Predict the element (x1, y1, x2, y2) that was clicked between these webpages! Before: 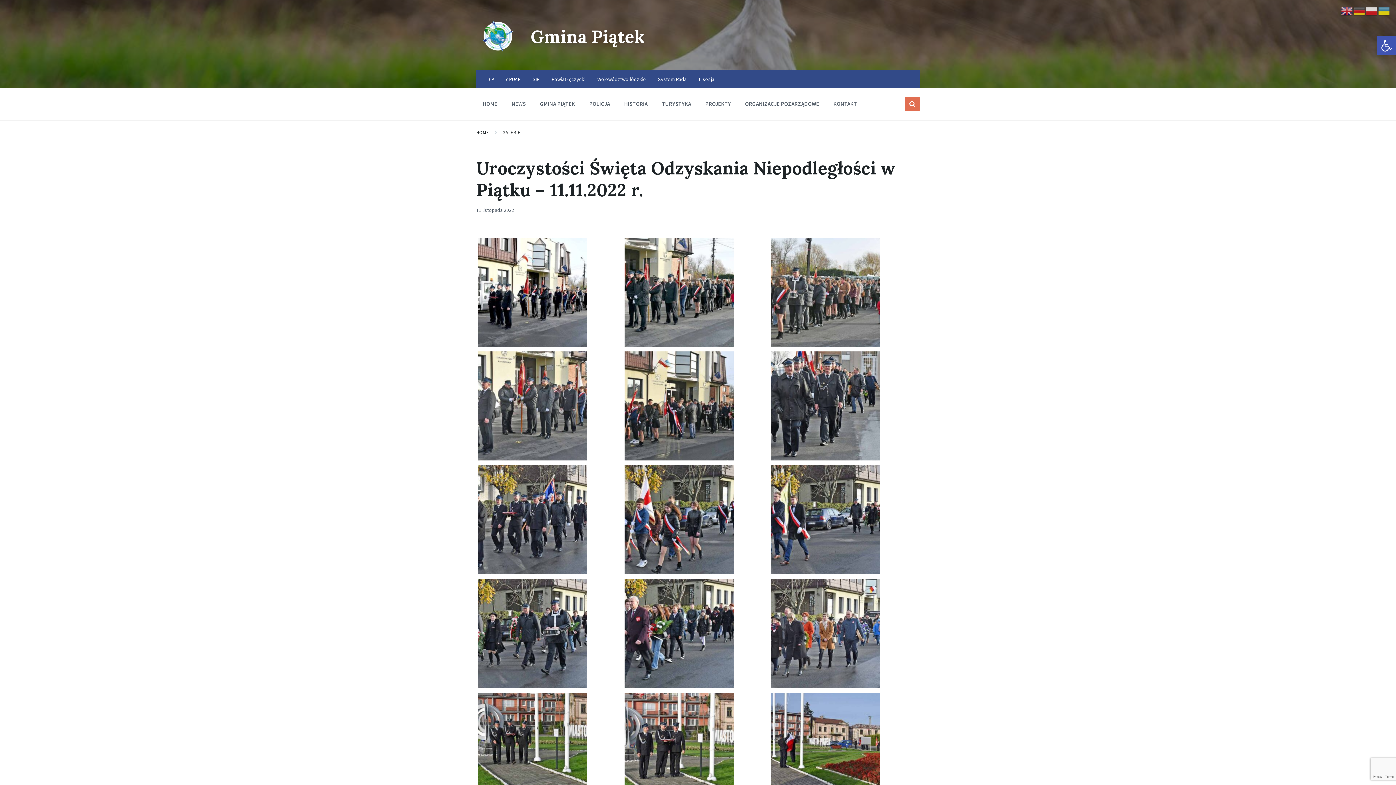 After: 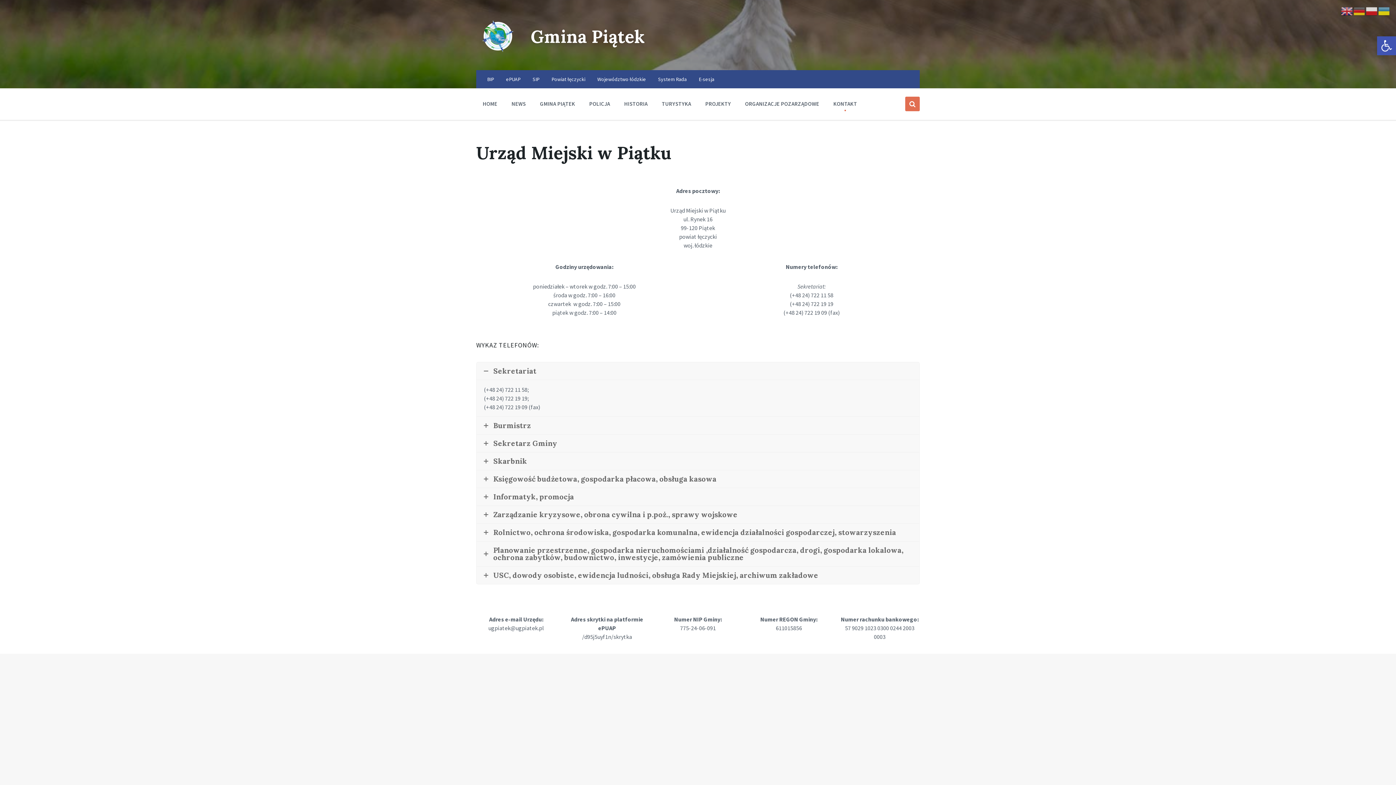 Action: bbox: (827, 96, 863, 110) label: KONTAKT